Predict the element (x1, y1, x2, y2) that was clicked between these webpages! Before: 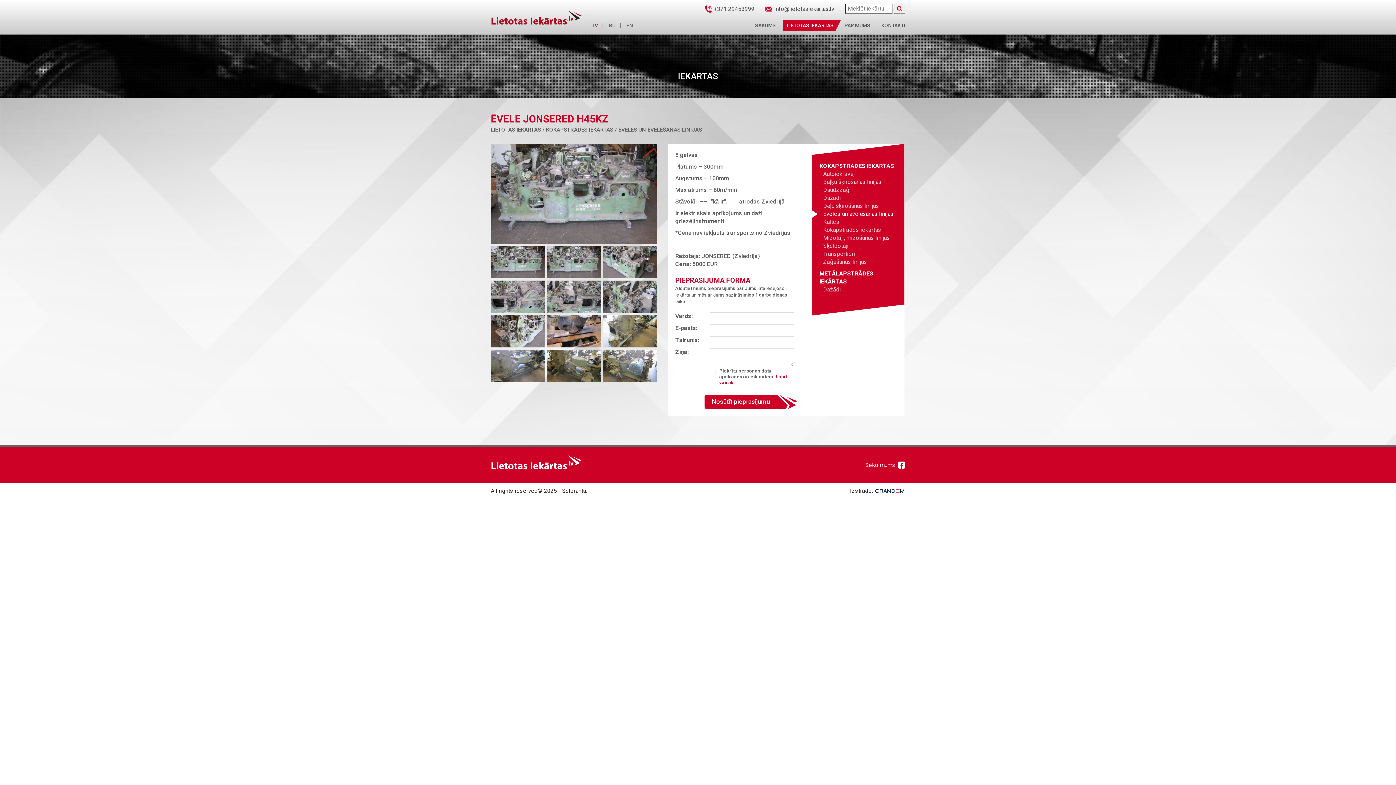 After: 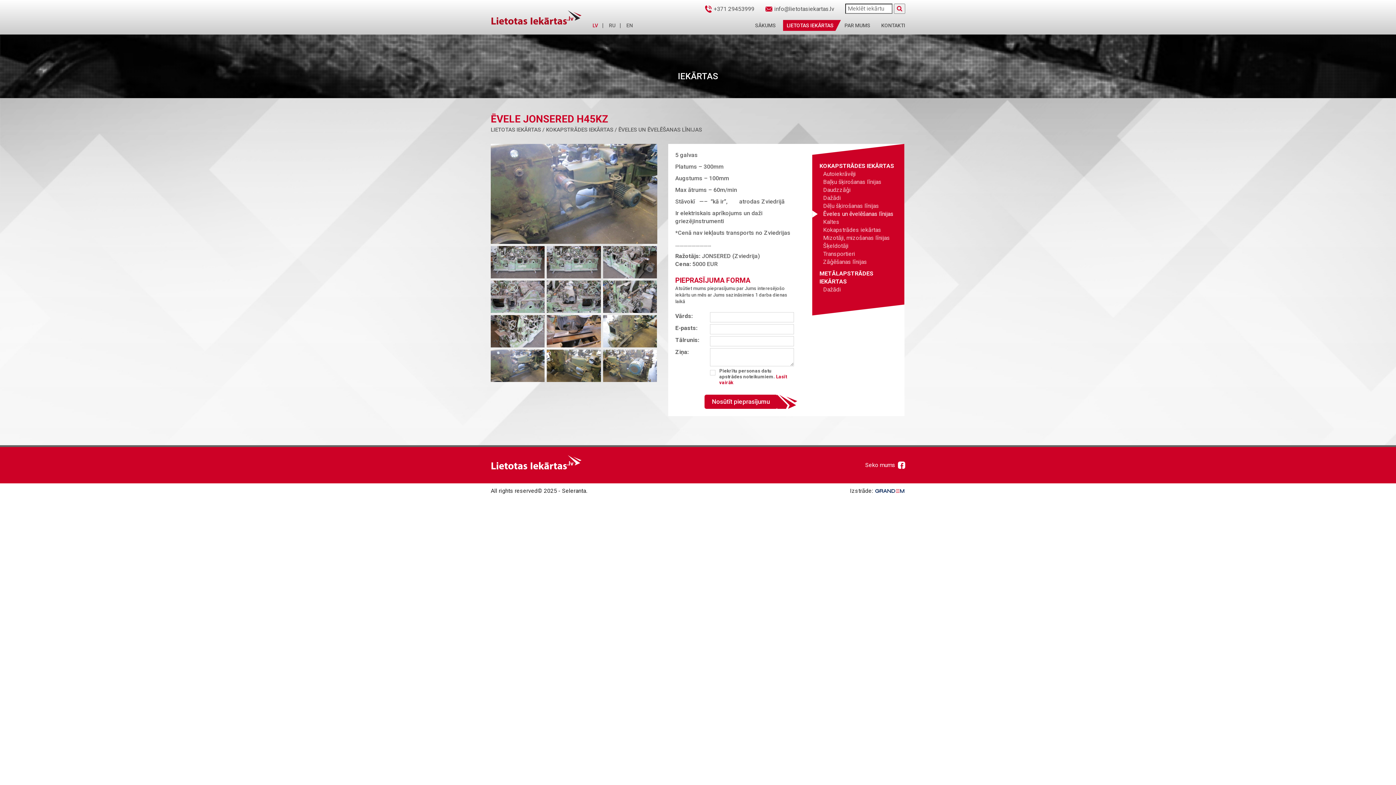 Action: bbox: (490, 349, 544, 382)